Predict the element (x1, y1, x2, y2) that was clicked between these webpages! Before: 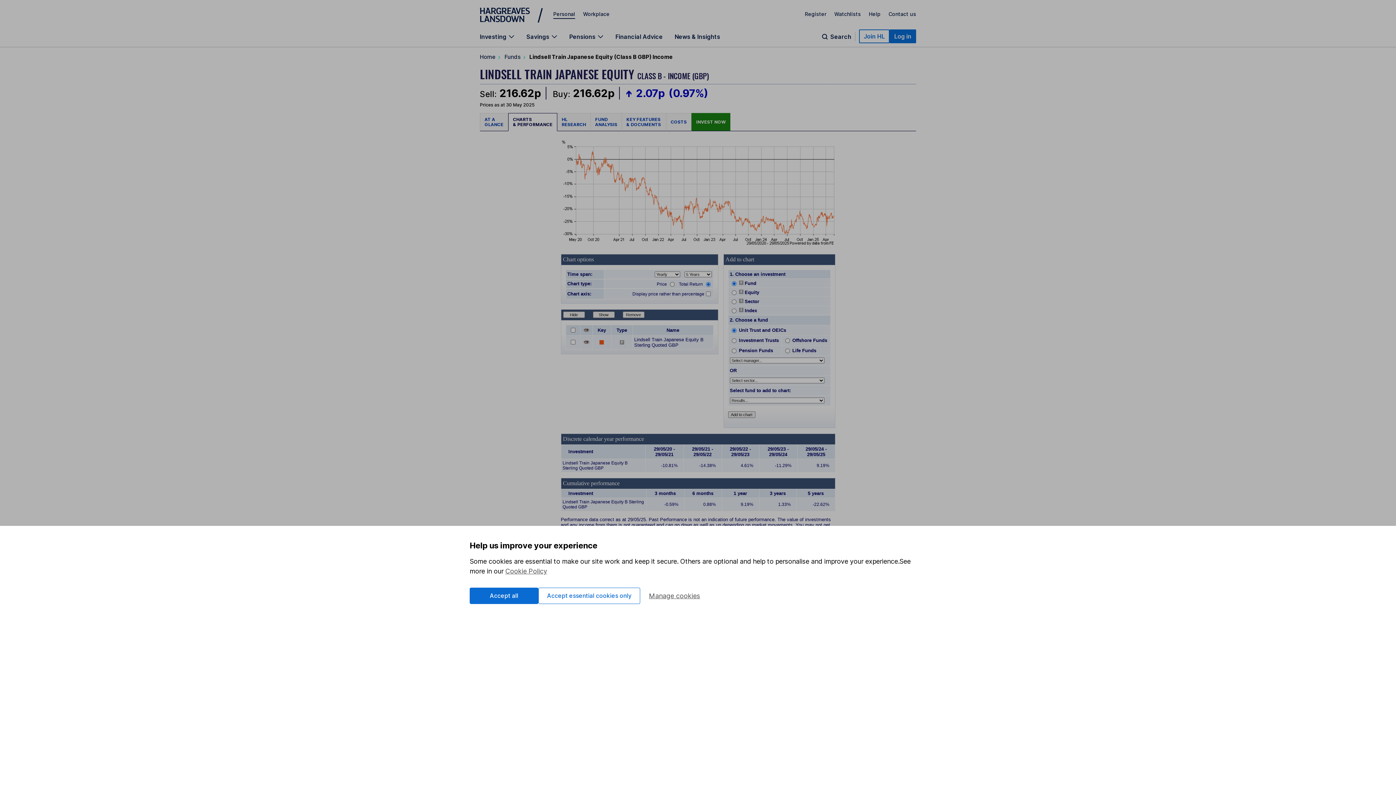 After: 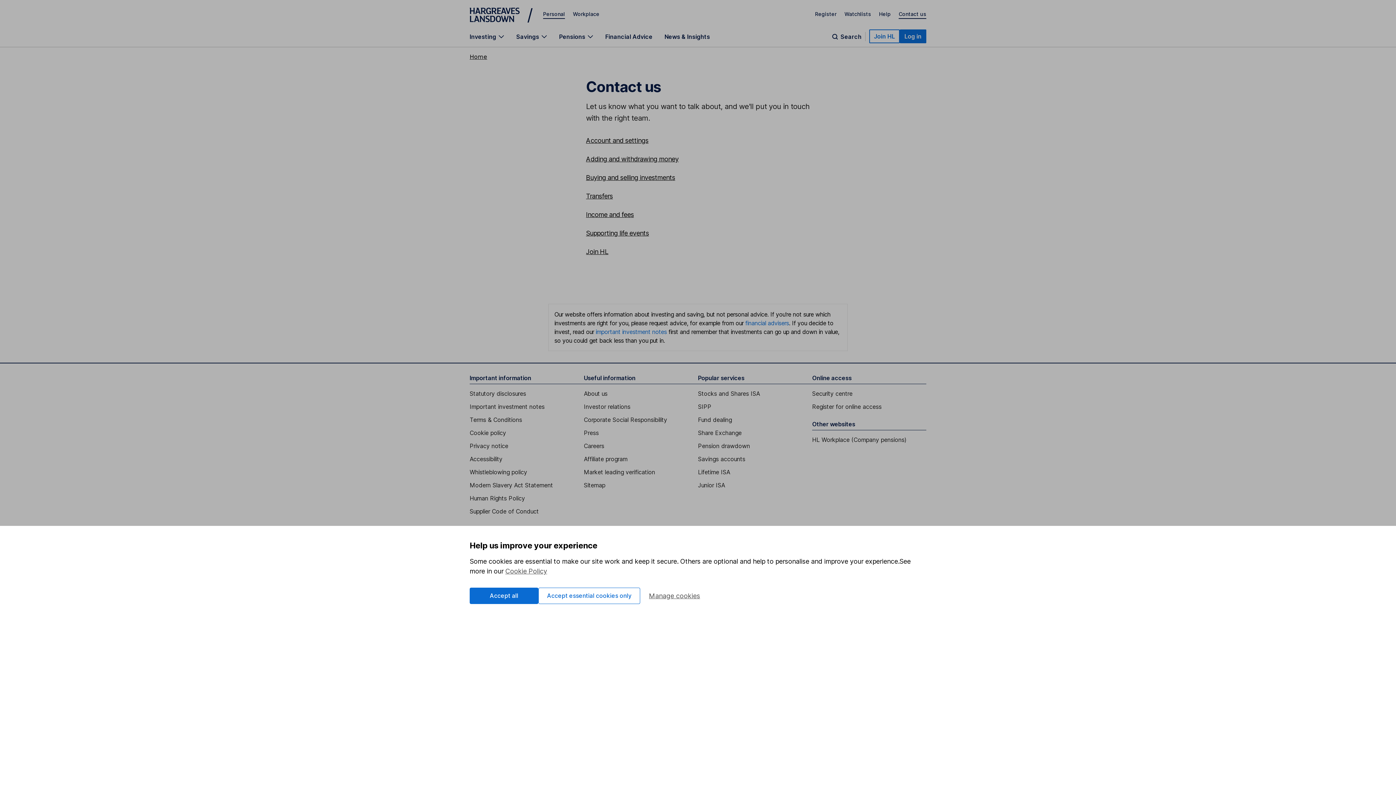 Action: bbox: (888, 10, 916, 16) label: Contact us